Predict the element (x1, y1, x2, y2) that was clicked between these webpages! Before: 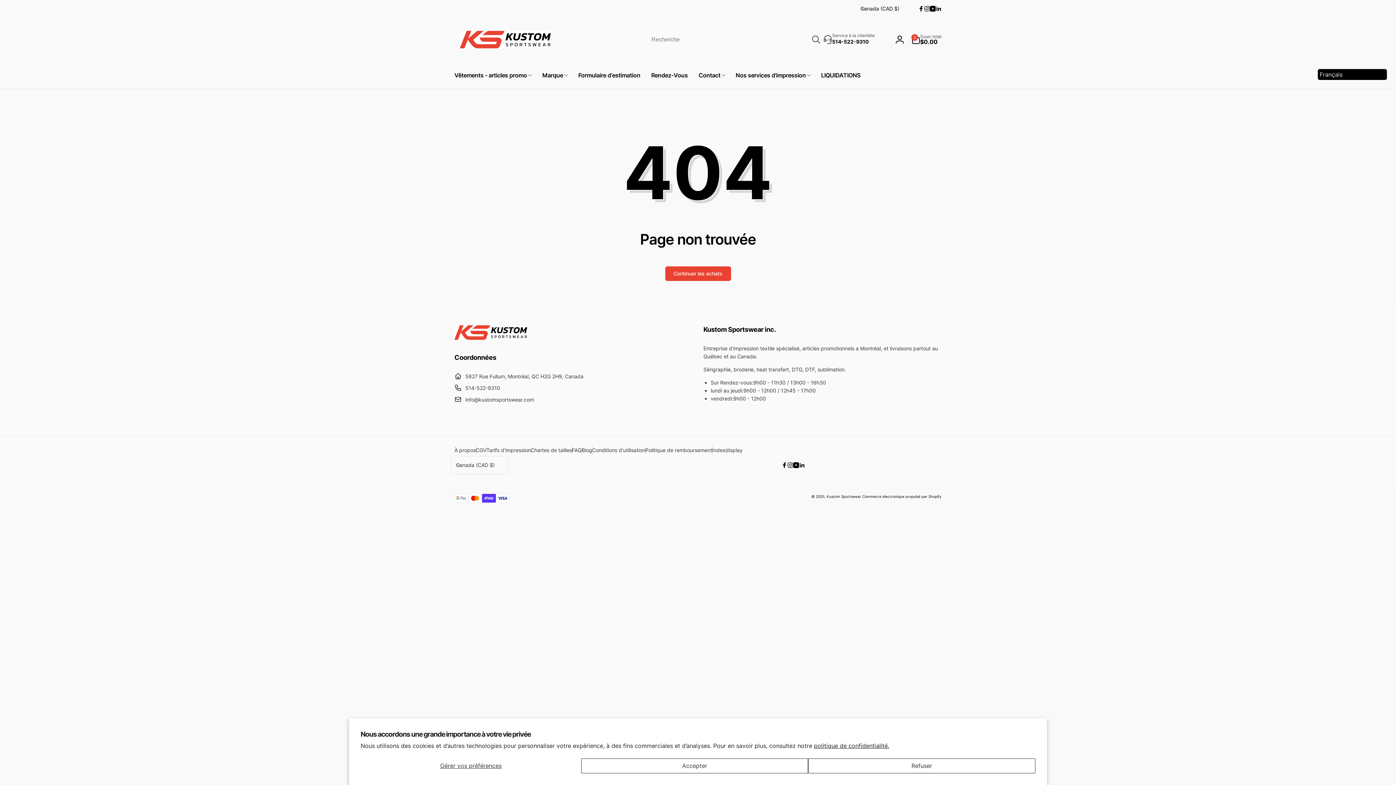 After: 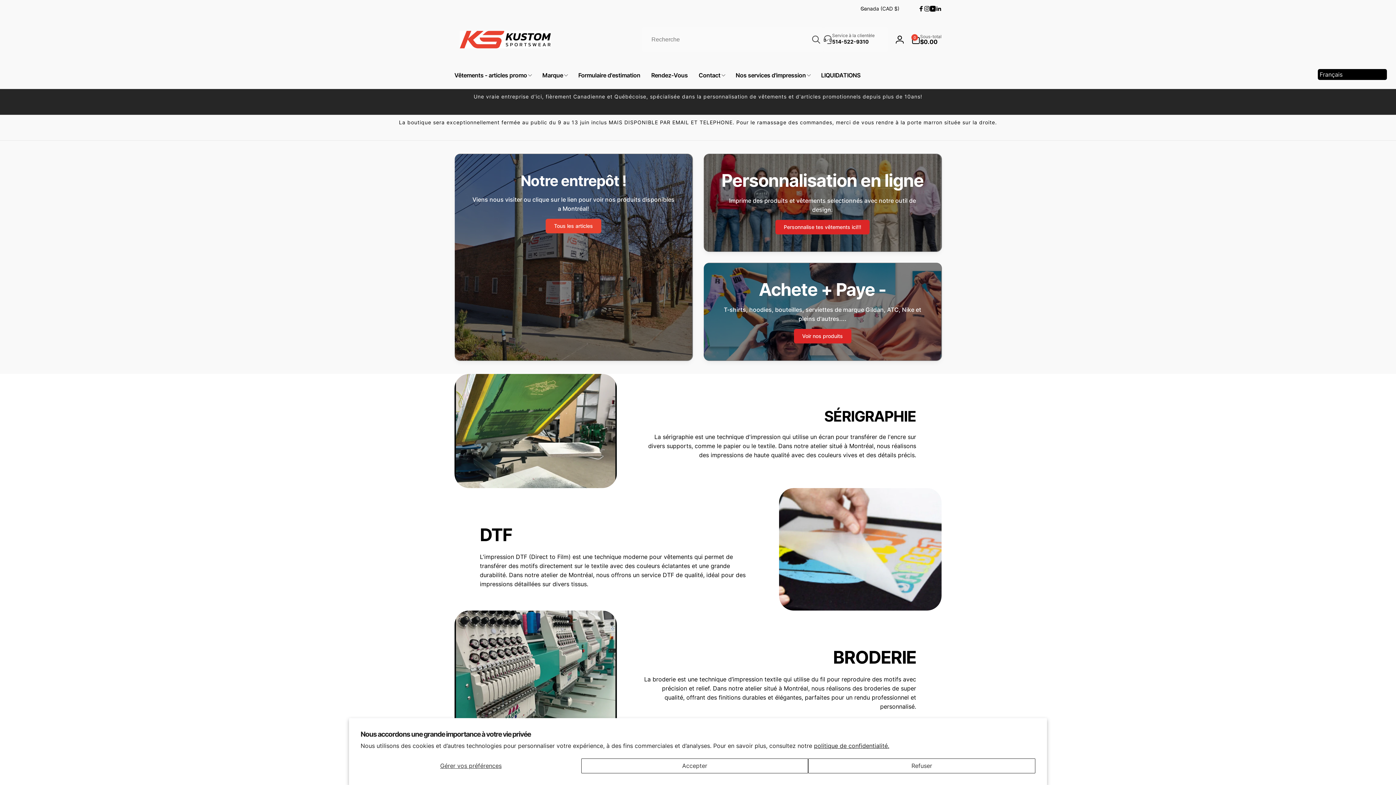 Action: label: Kustom Sportswear  bbox: (826, 494, 862, 498)